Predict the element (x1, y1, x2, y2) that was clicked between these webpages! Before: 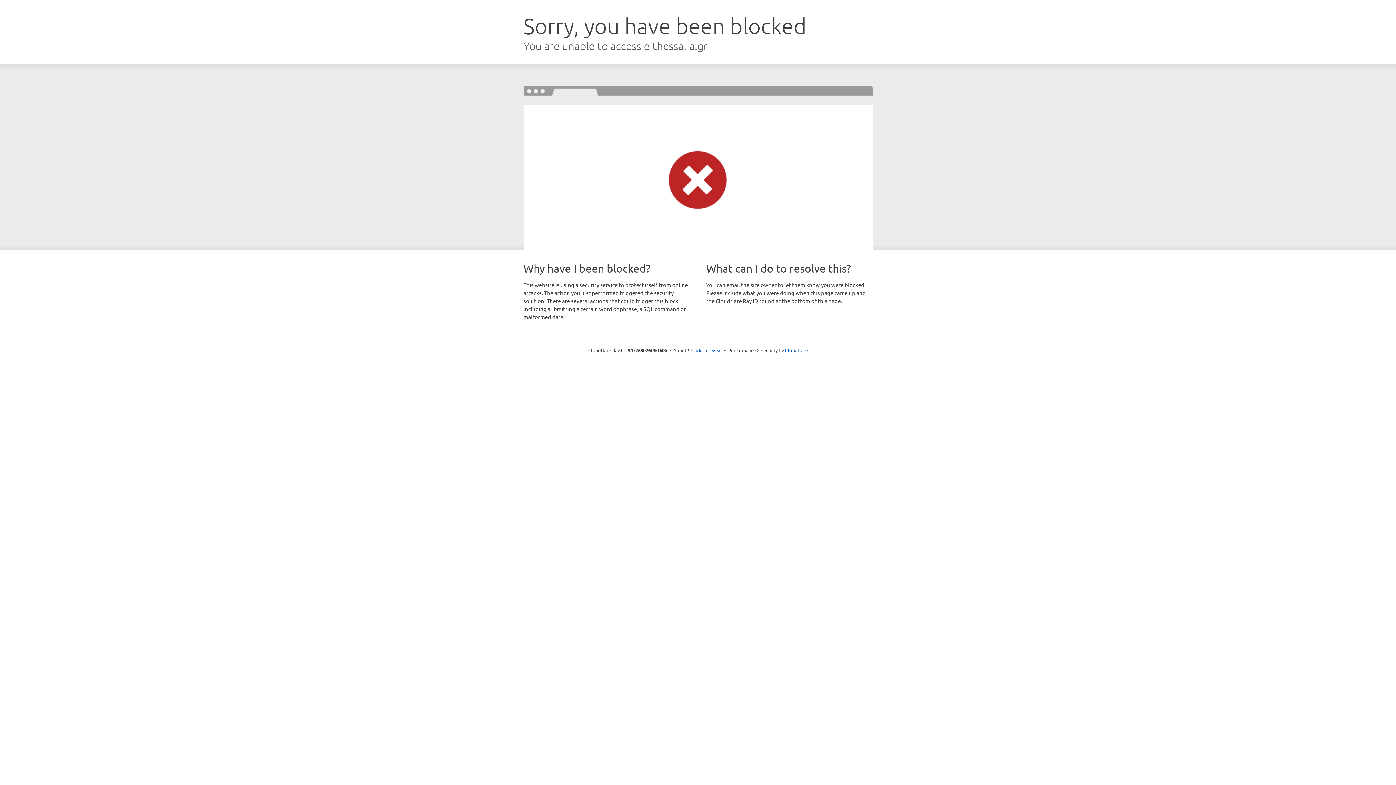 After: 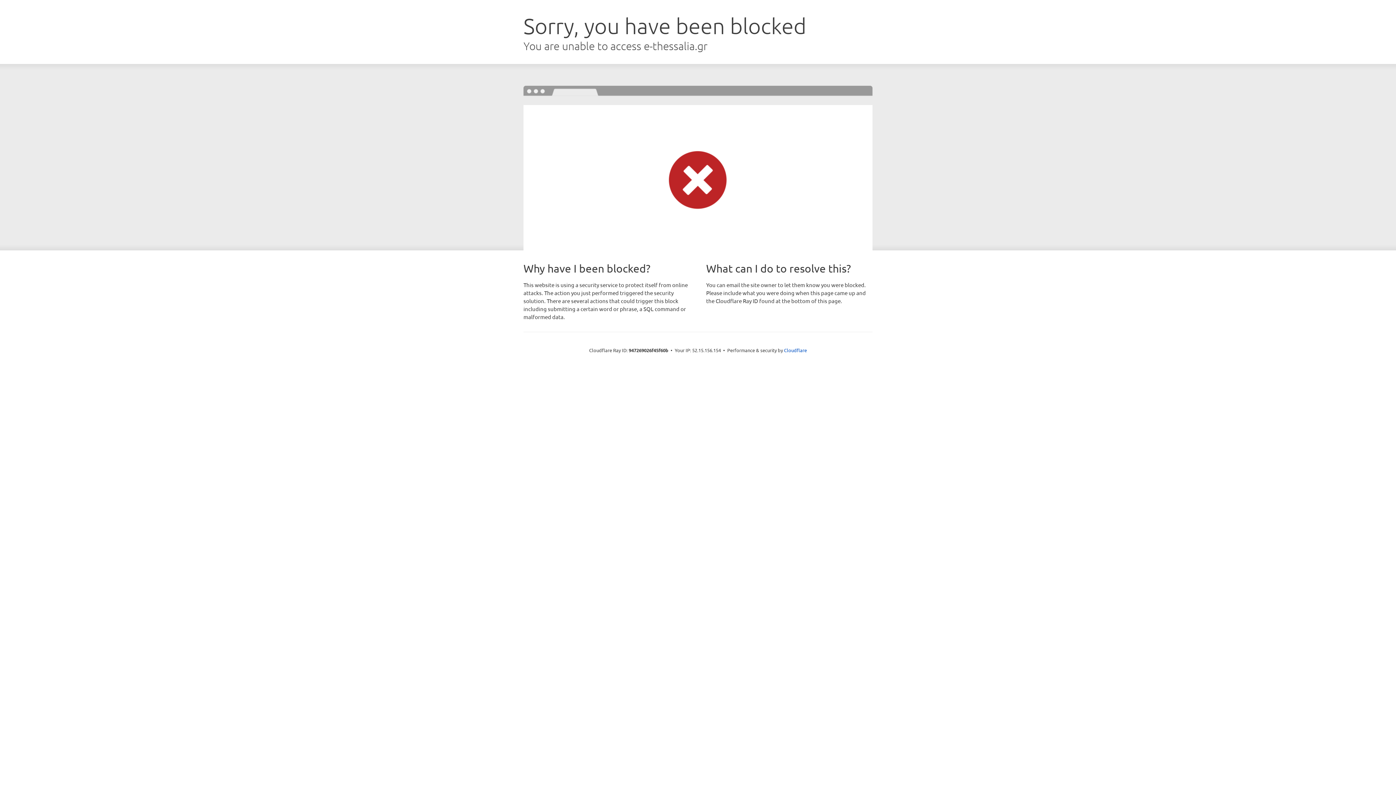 Action: bbox: (691, 346, 722, 353) label: Click to reveal